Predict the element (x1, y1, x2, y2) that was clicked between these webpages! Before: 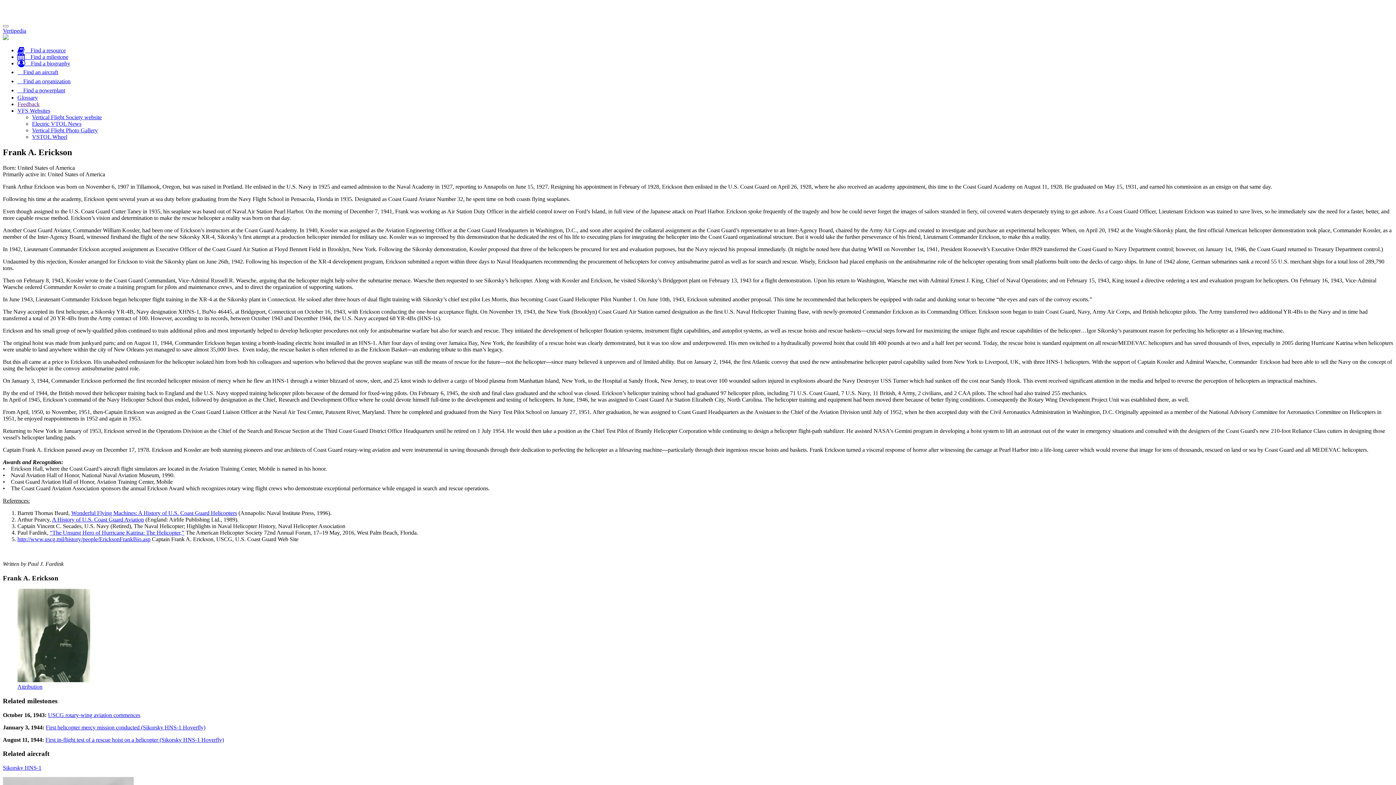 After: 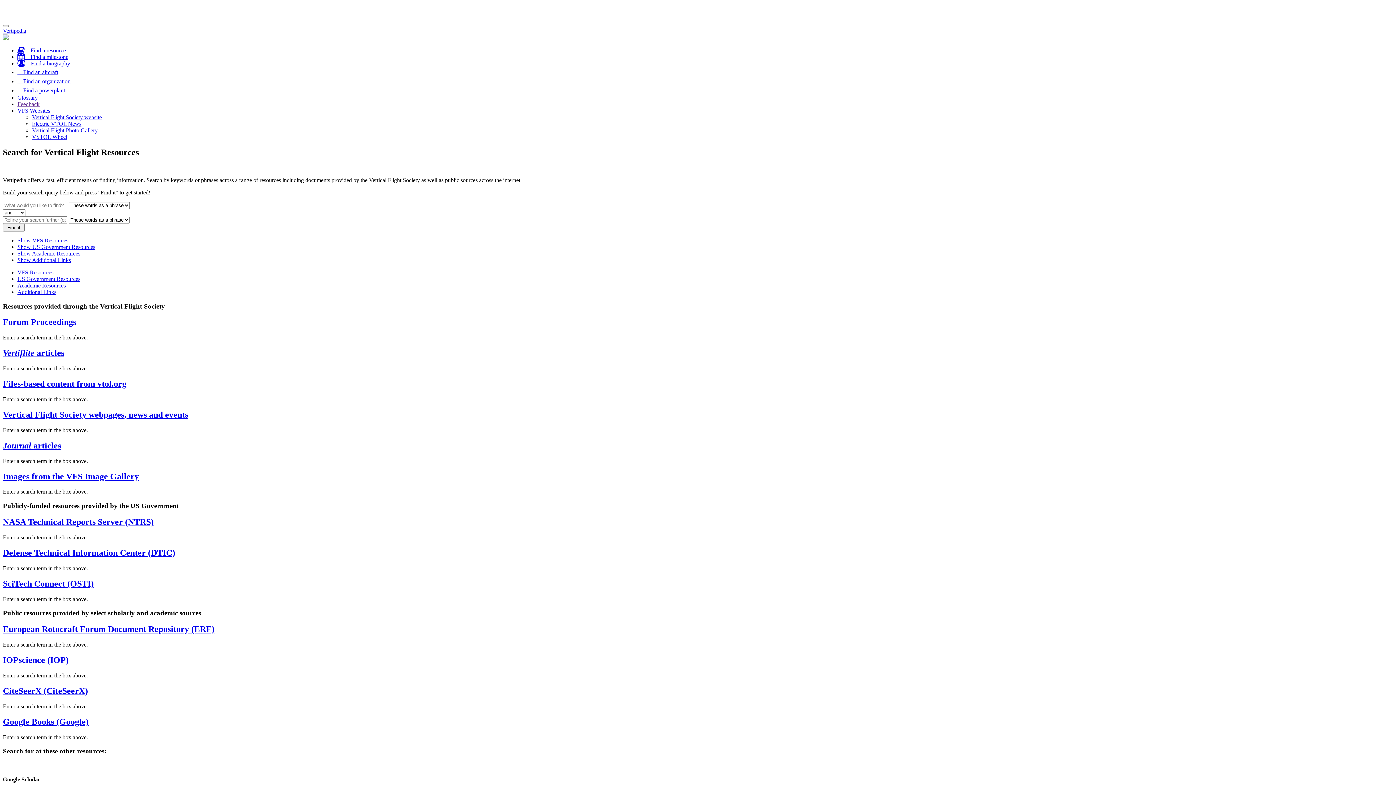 Action: bbox: (17, 47, 65, 53) label:     Find a resource